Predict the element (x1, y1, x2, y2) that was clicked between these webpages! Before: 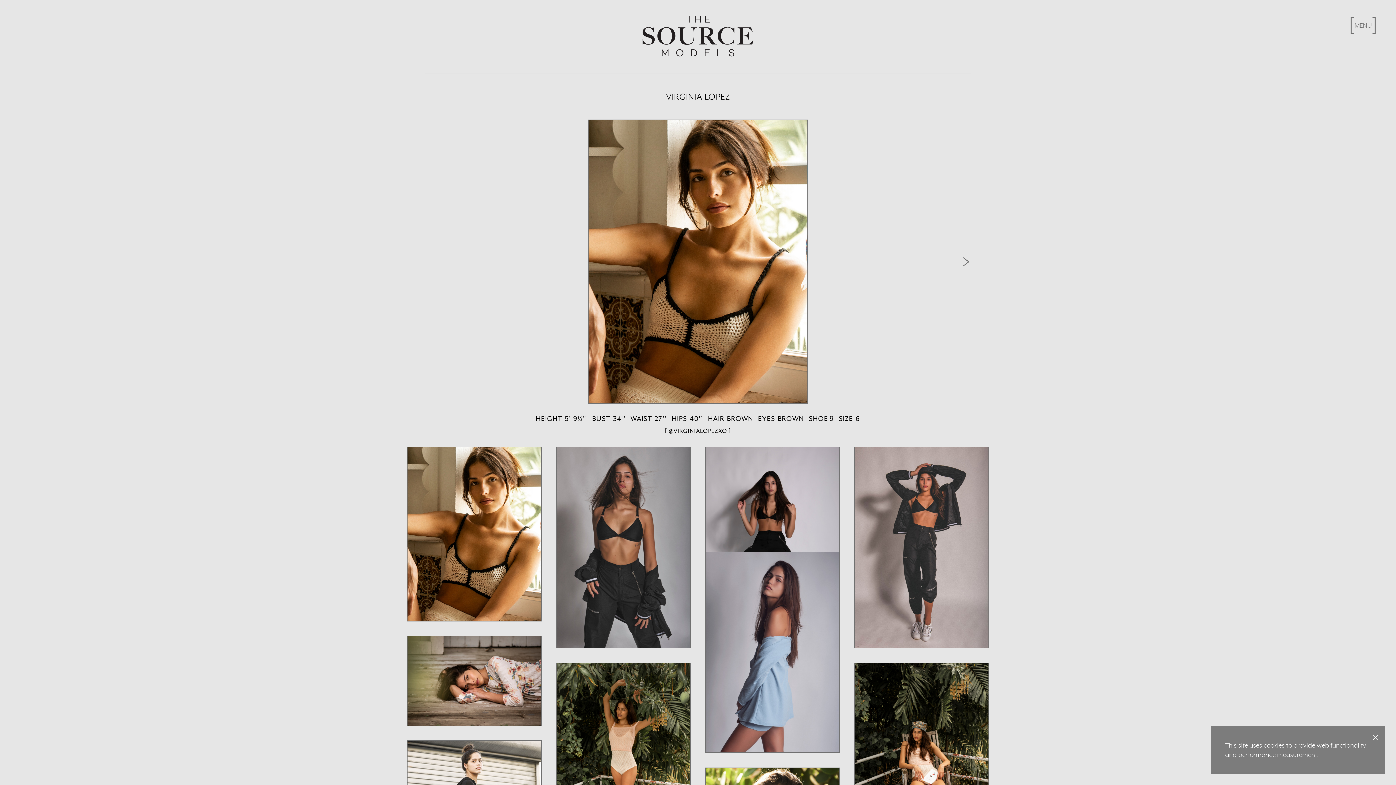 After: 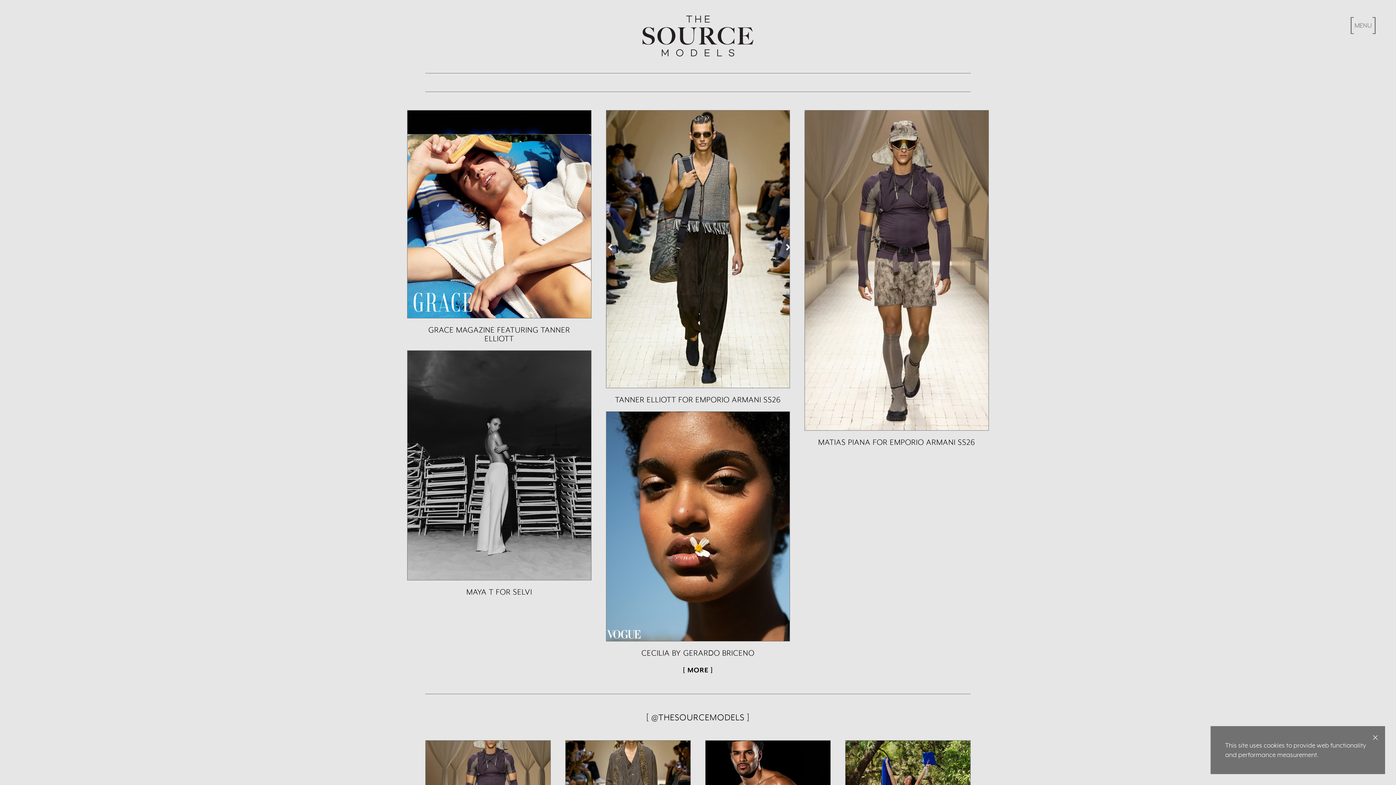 Action: bbox: (632, 57, 763, 64)